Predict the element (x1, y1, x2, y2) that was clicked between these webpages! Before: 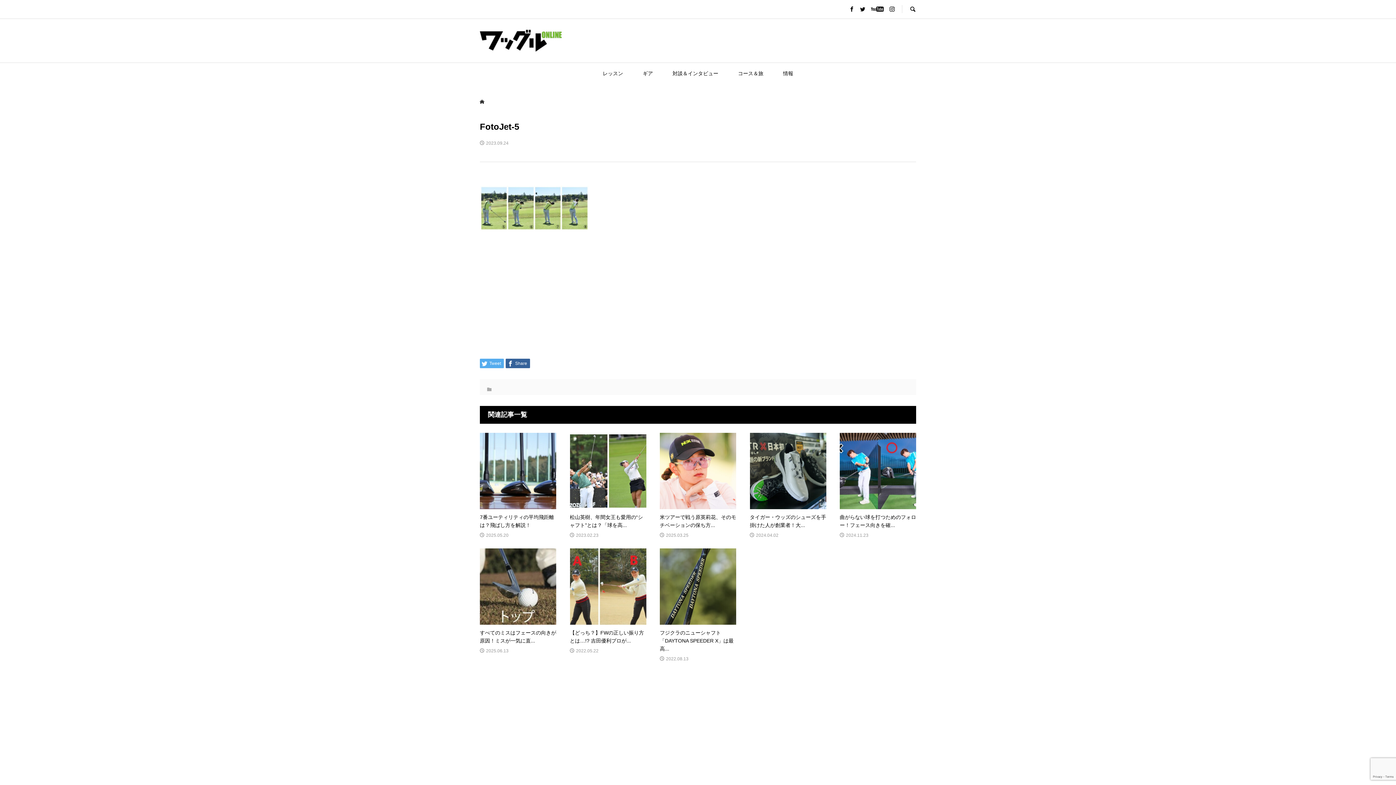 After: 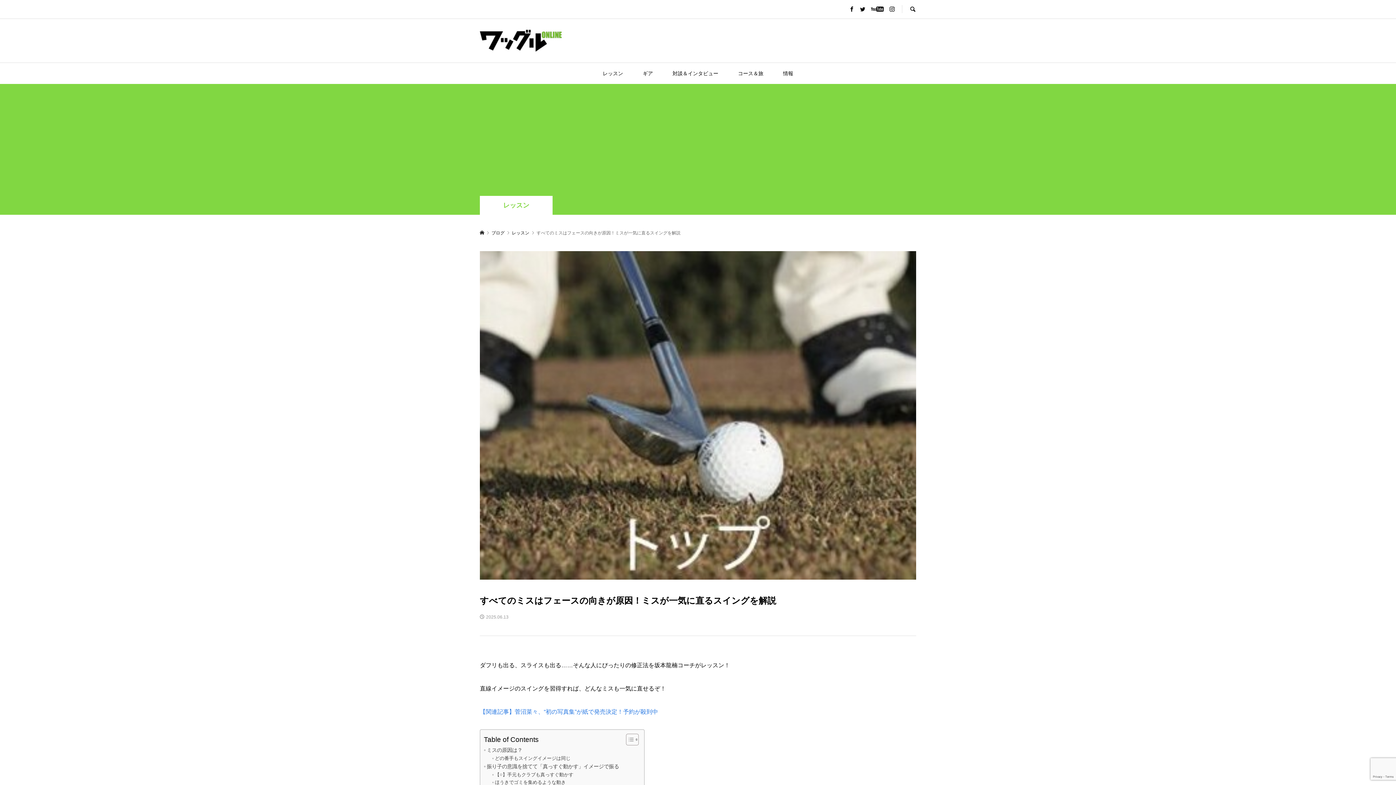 Action: bbox: (480, 548, 556, 655) label: すべてのミスはフェースの向きが原因！ミスが一気に直...

2025.06.13